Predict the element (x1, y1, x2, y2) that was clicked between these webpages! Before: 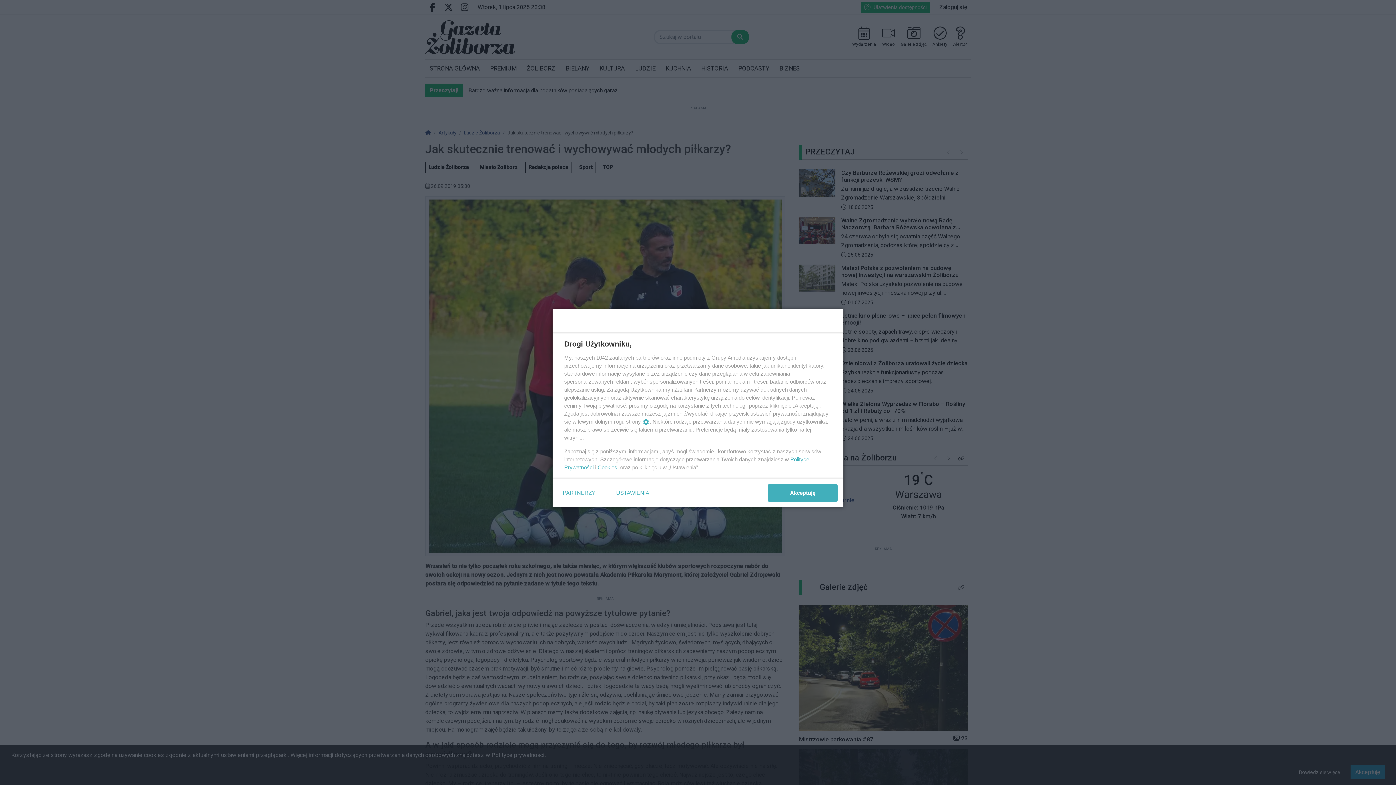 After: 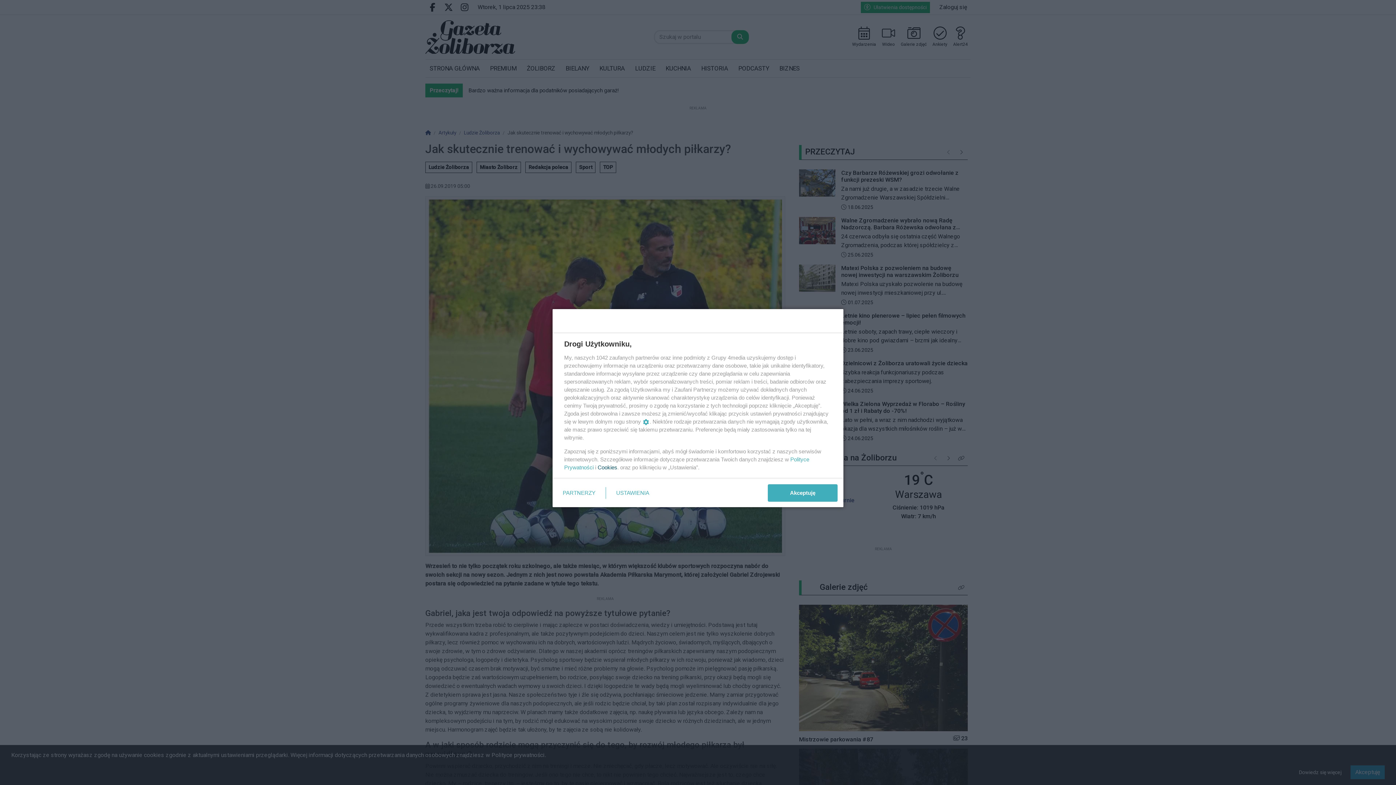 Action: bbox: (597, 464, 617, 470) label: Cookies